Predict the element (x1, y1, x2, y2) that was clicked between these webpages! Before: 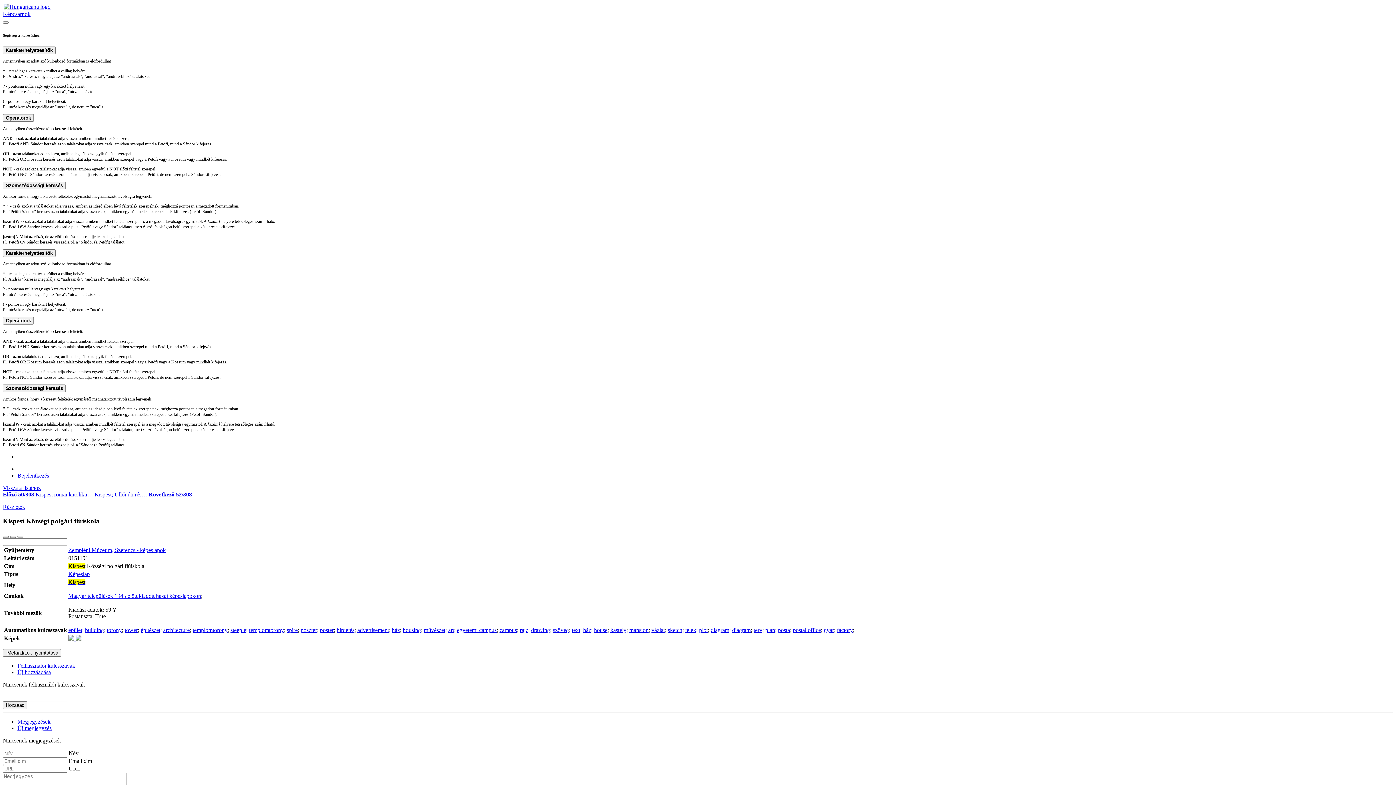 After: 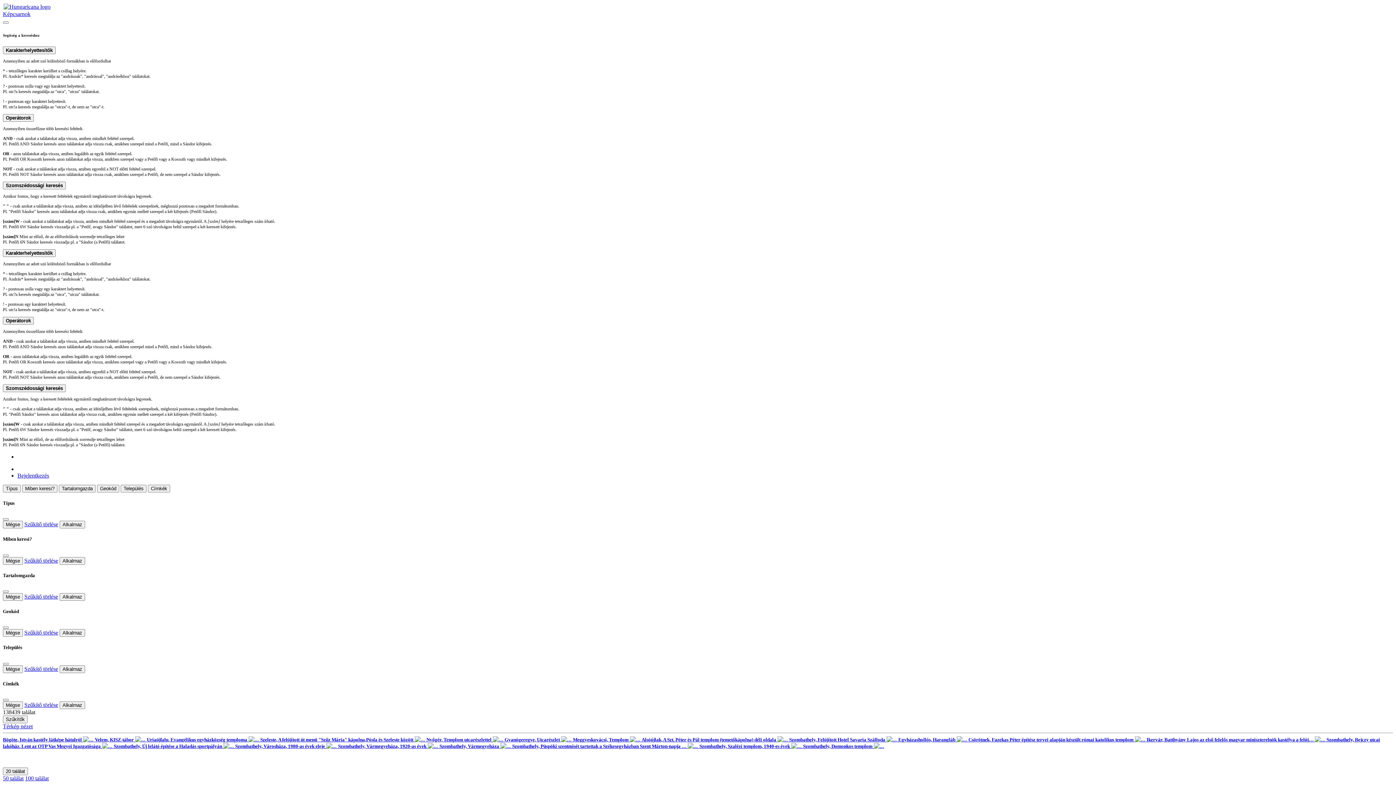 Action: bbox: (392, 627, 400, 633) label: ház